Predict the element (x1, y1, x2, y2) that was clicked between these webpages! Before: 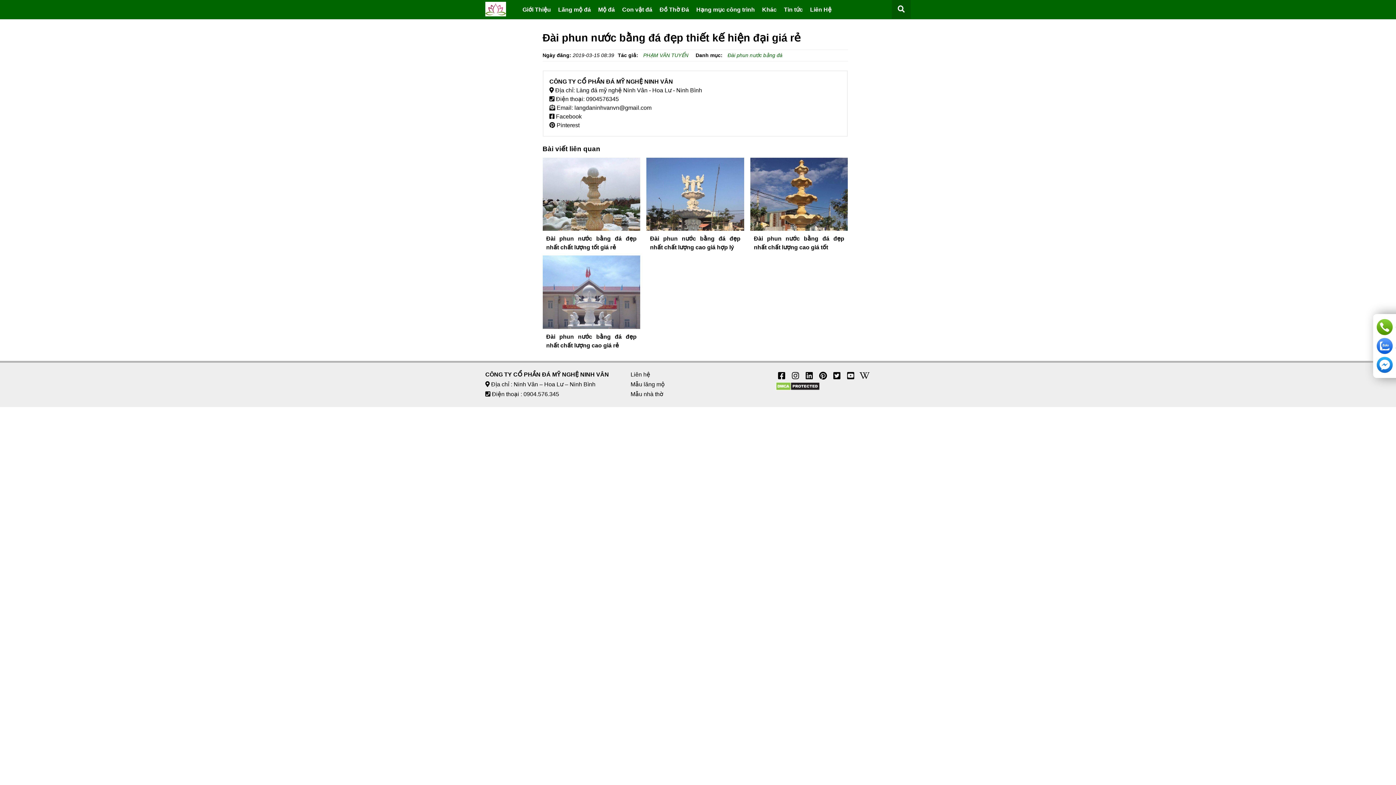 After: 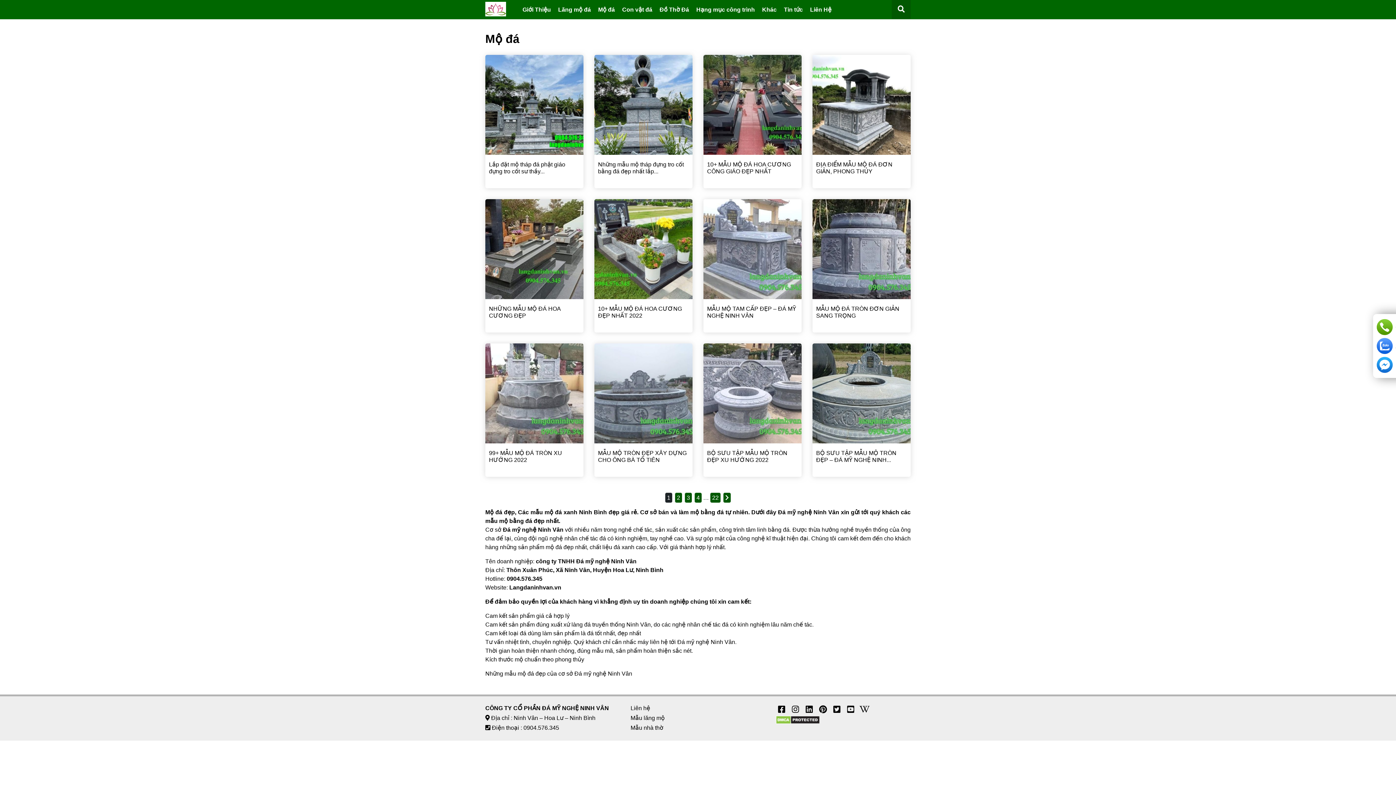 Action: label: Mộ đá bbox: (594, 0, 618, 19)